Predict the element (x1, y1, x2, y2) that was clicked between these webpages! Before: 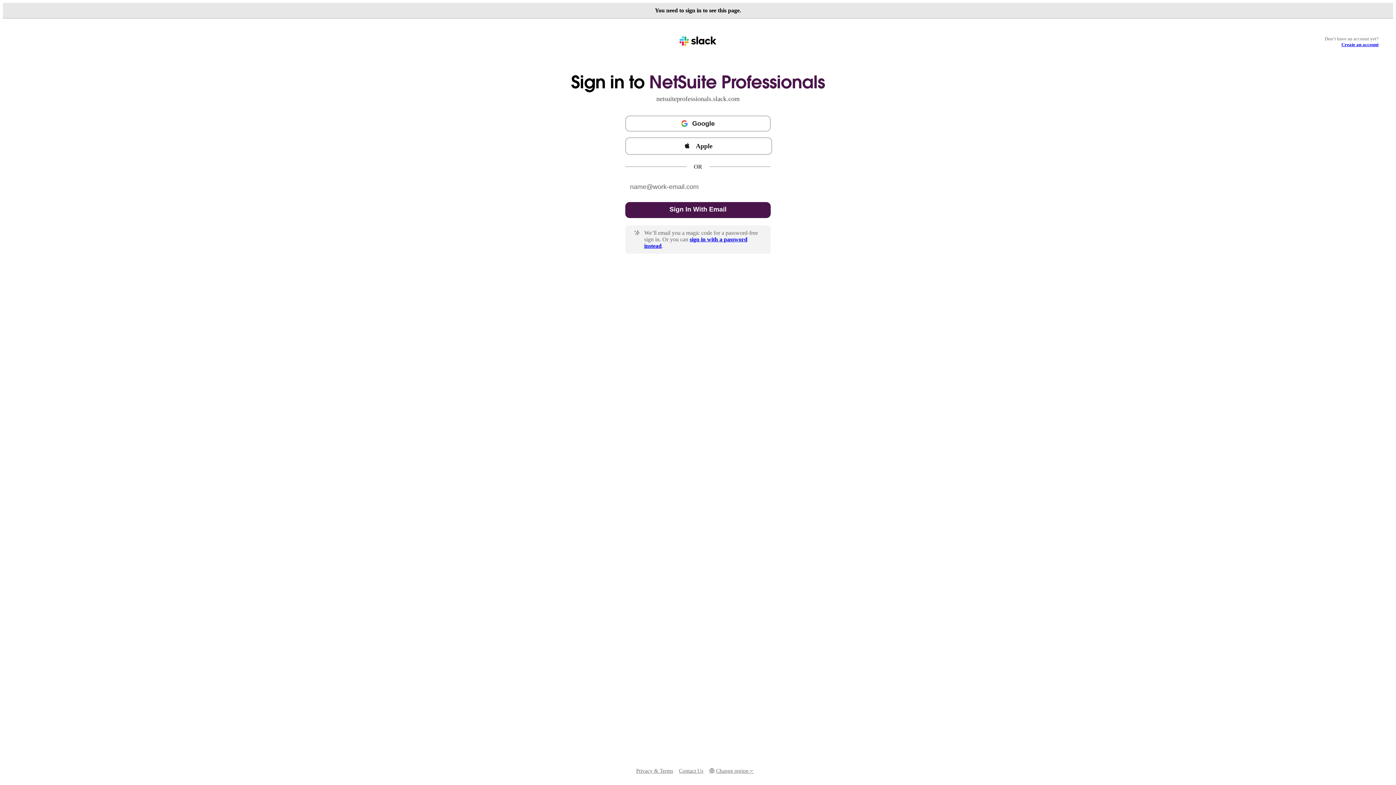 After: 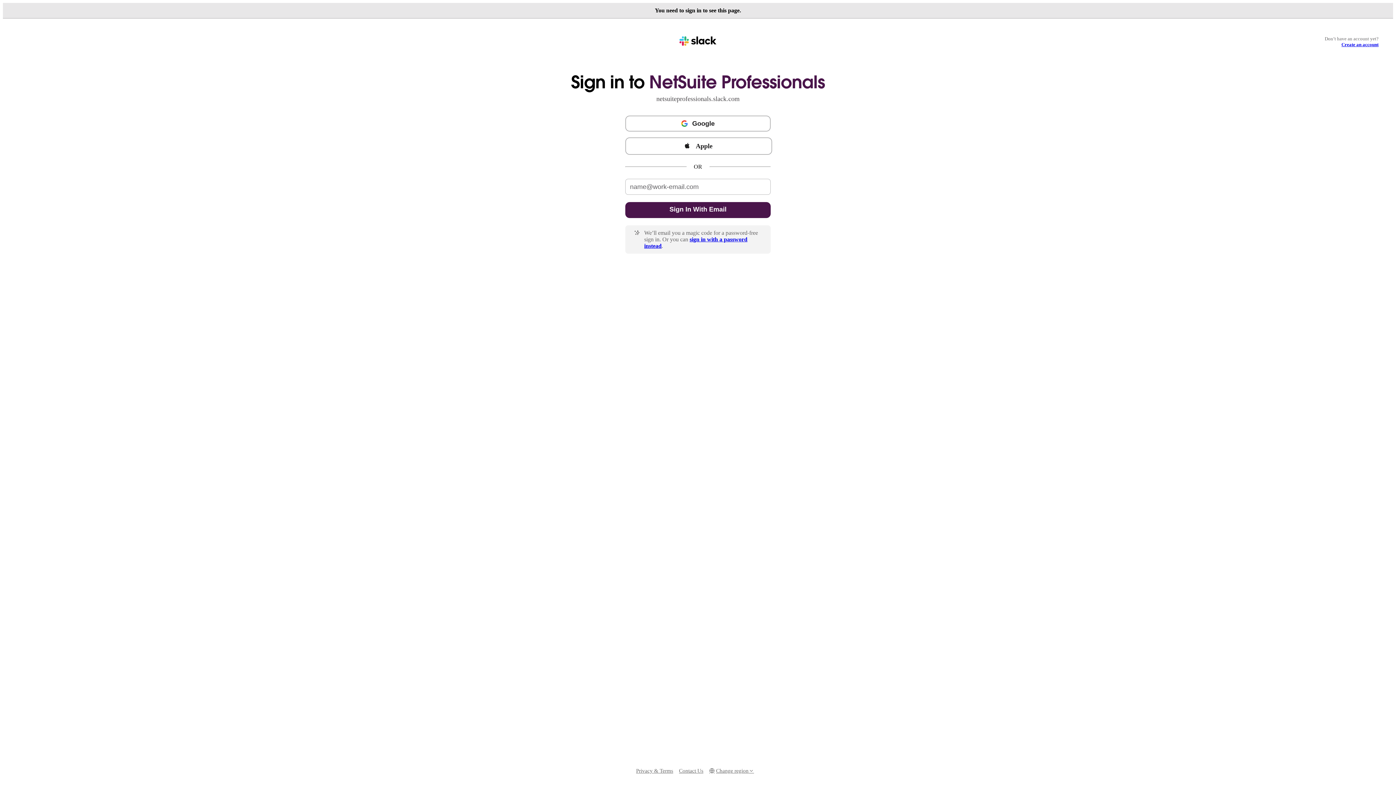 Action: bbox: (679, 767, 703, 775) label: Contact Us